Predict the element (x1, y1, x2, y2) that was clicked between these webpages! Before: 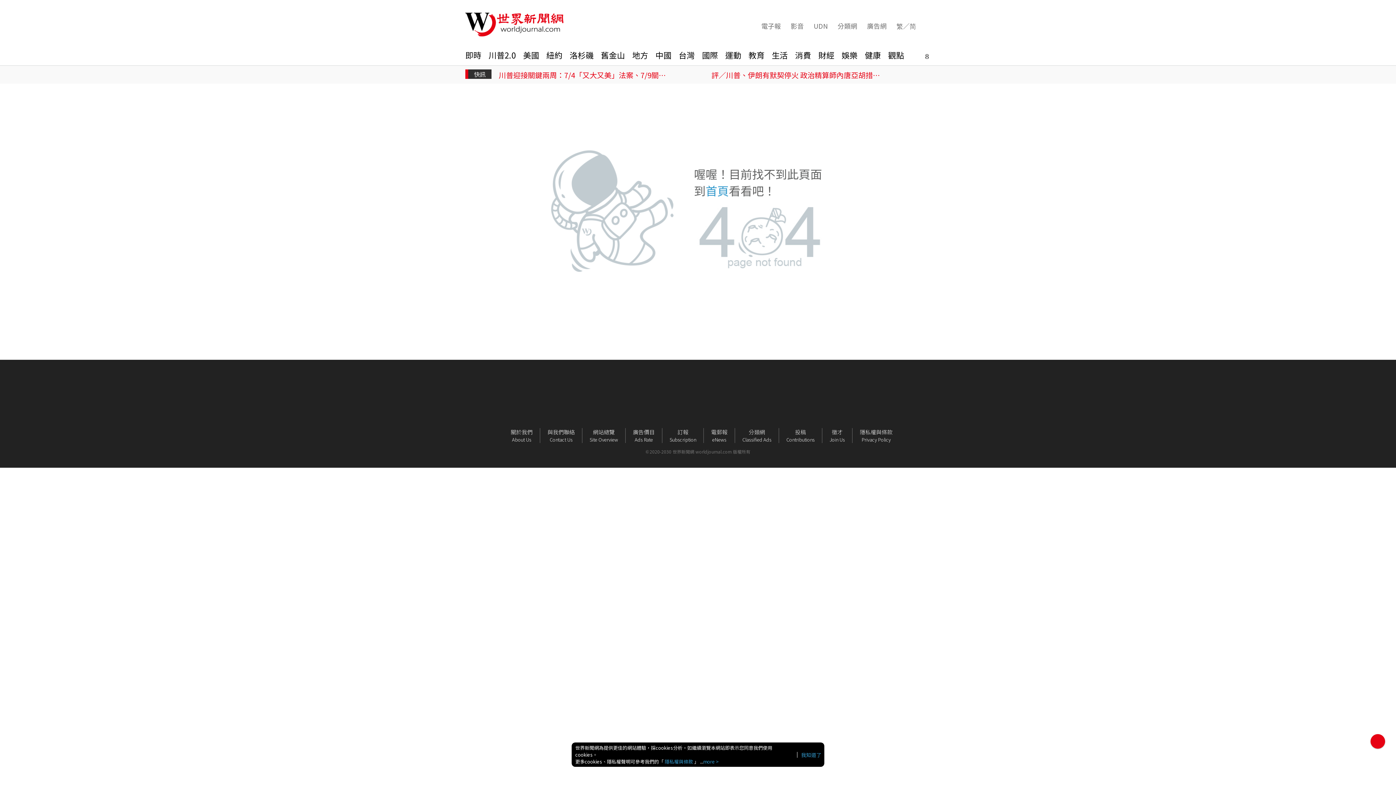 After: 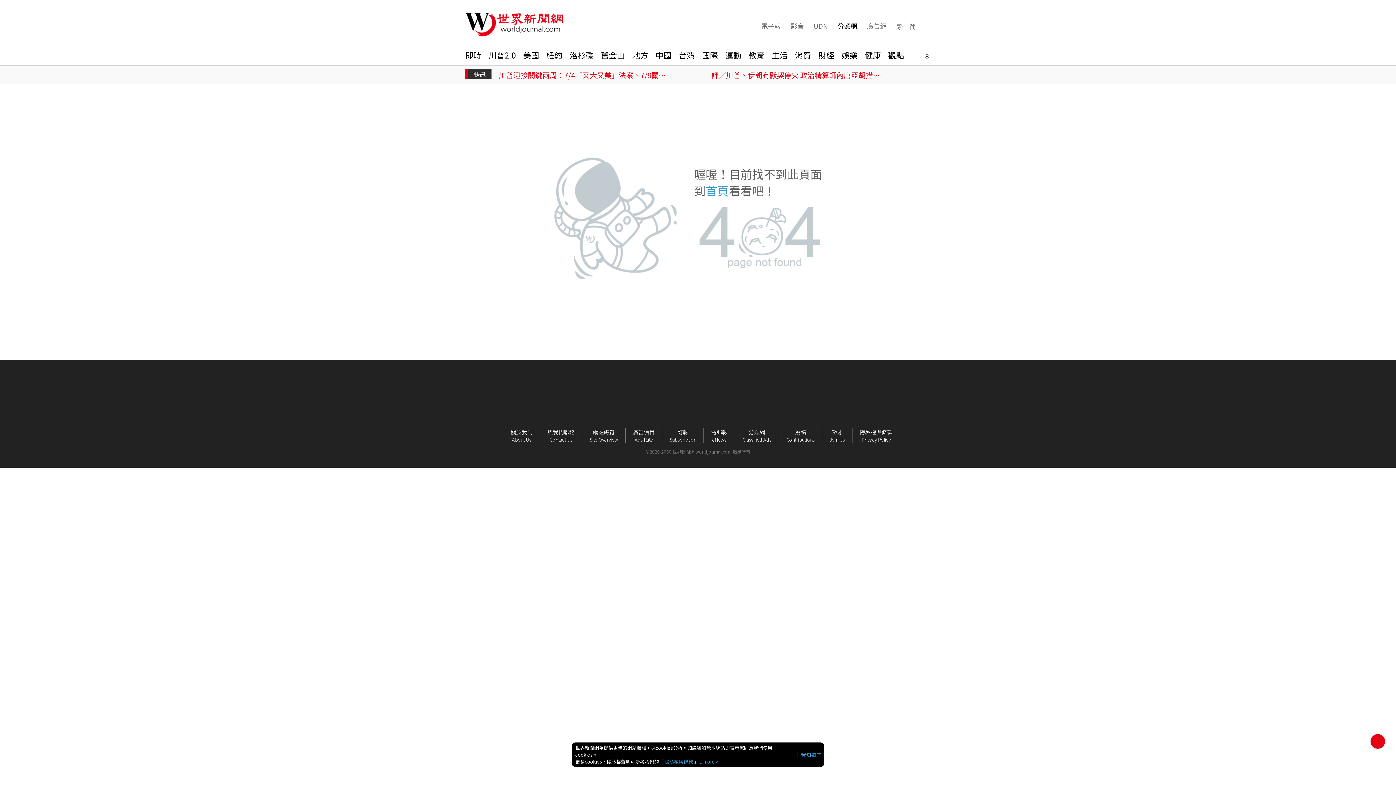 Action: bbox: (836, 21, 857, 30) label: 分類網